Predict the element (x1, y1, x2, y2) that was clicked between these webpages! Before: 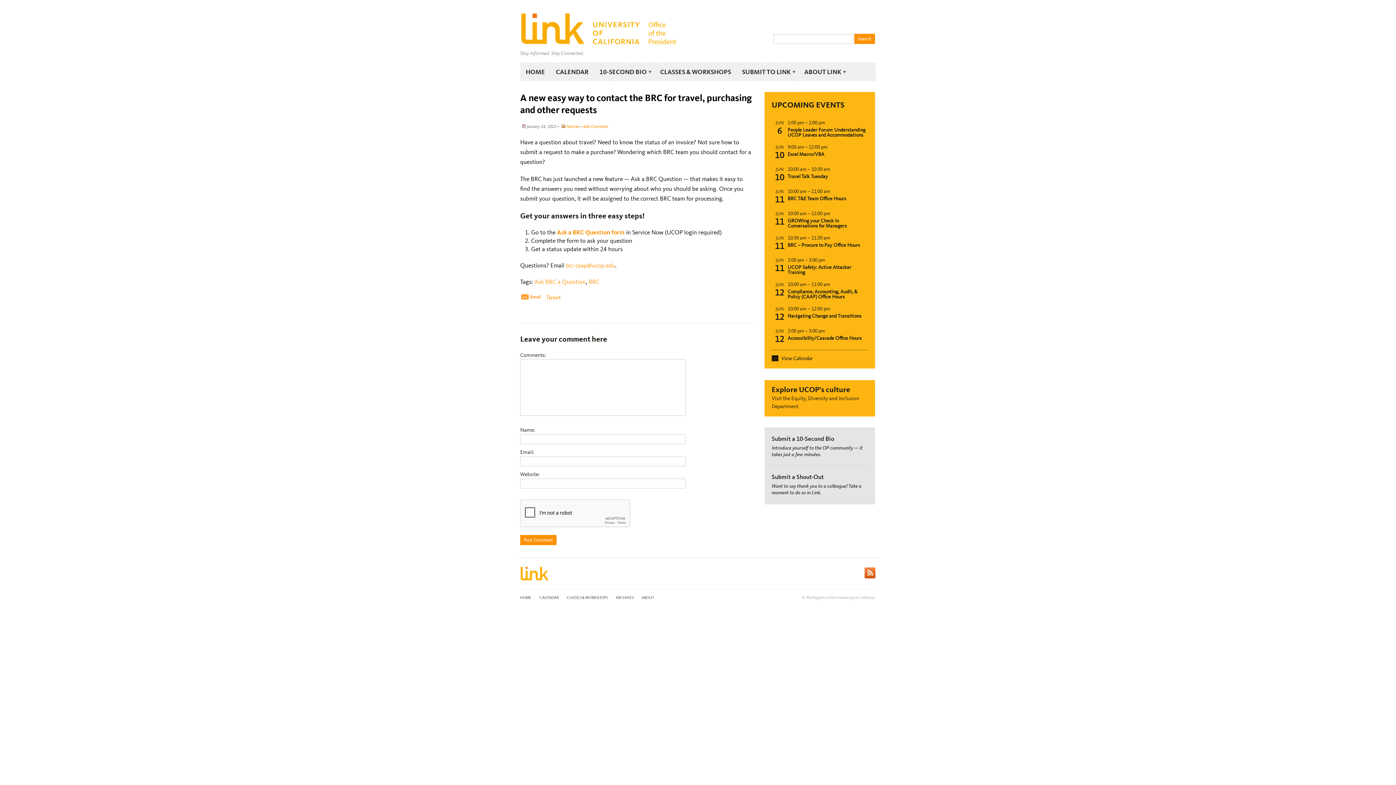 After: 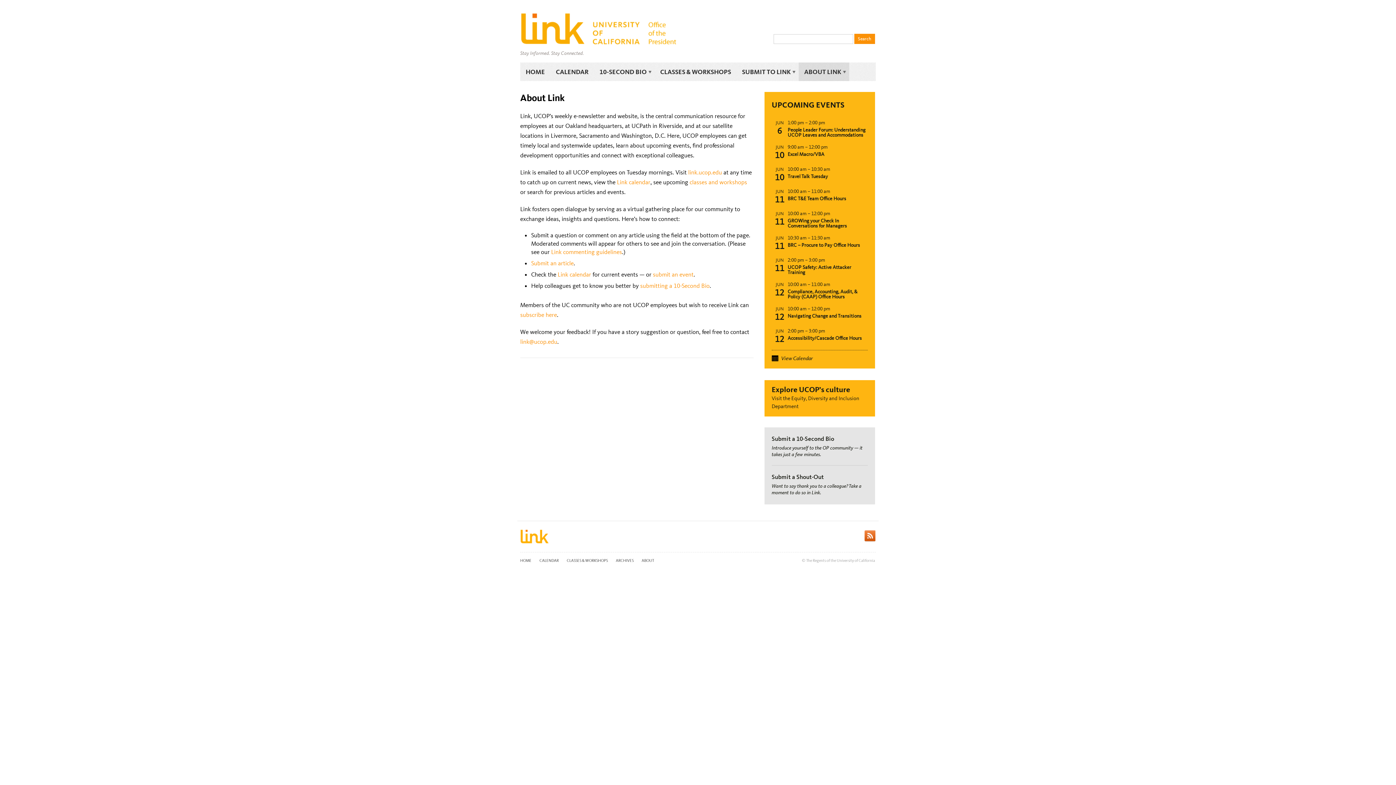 Action: label: ABOUT LINK
» bbox: (798, 62, 849, 81)